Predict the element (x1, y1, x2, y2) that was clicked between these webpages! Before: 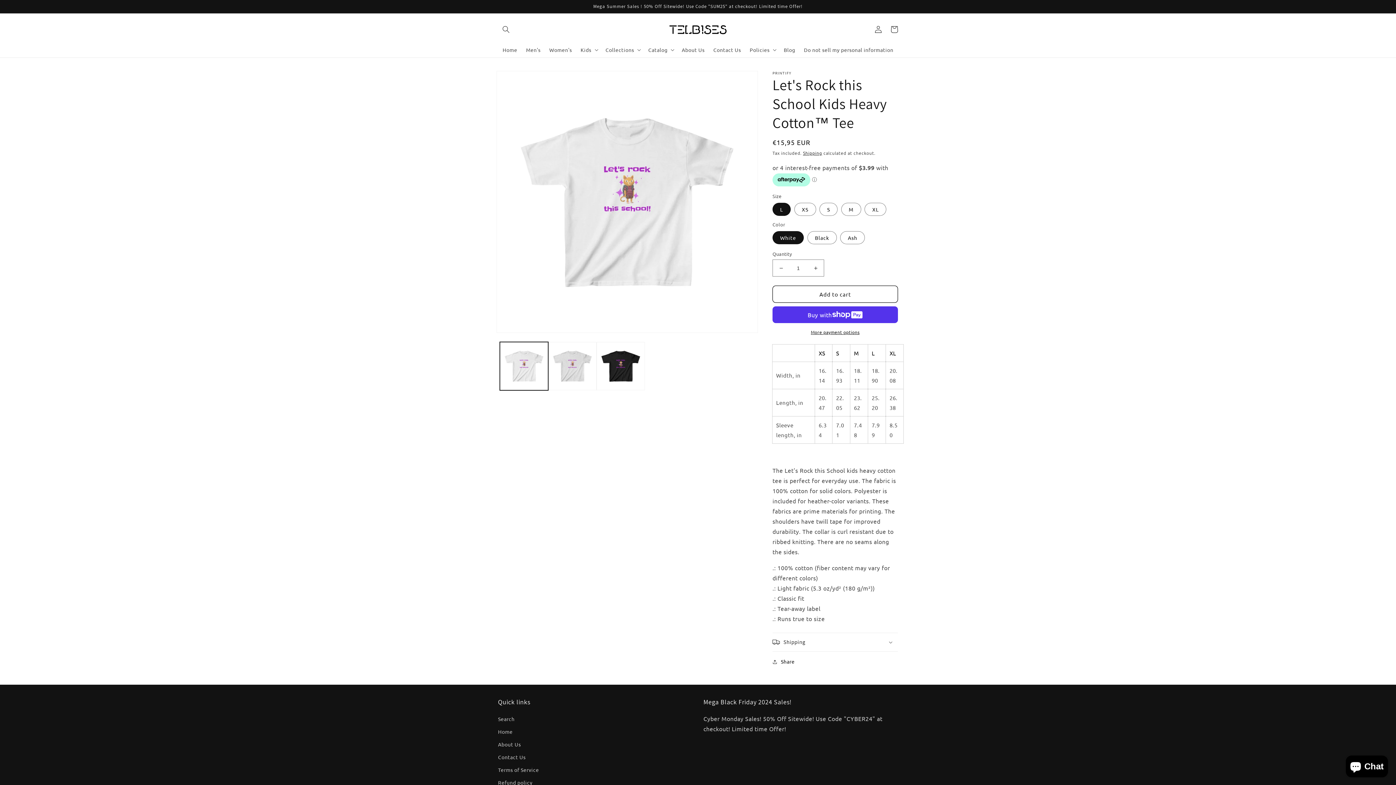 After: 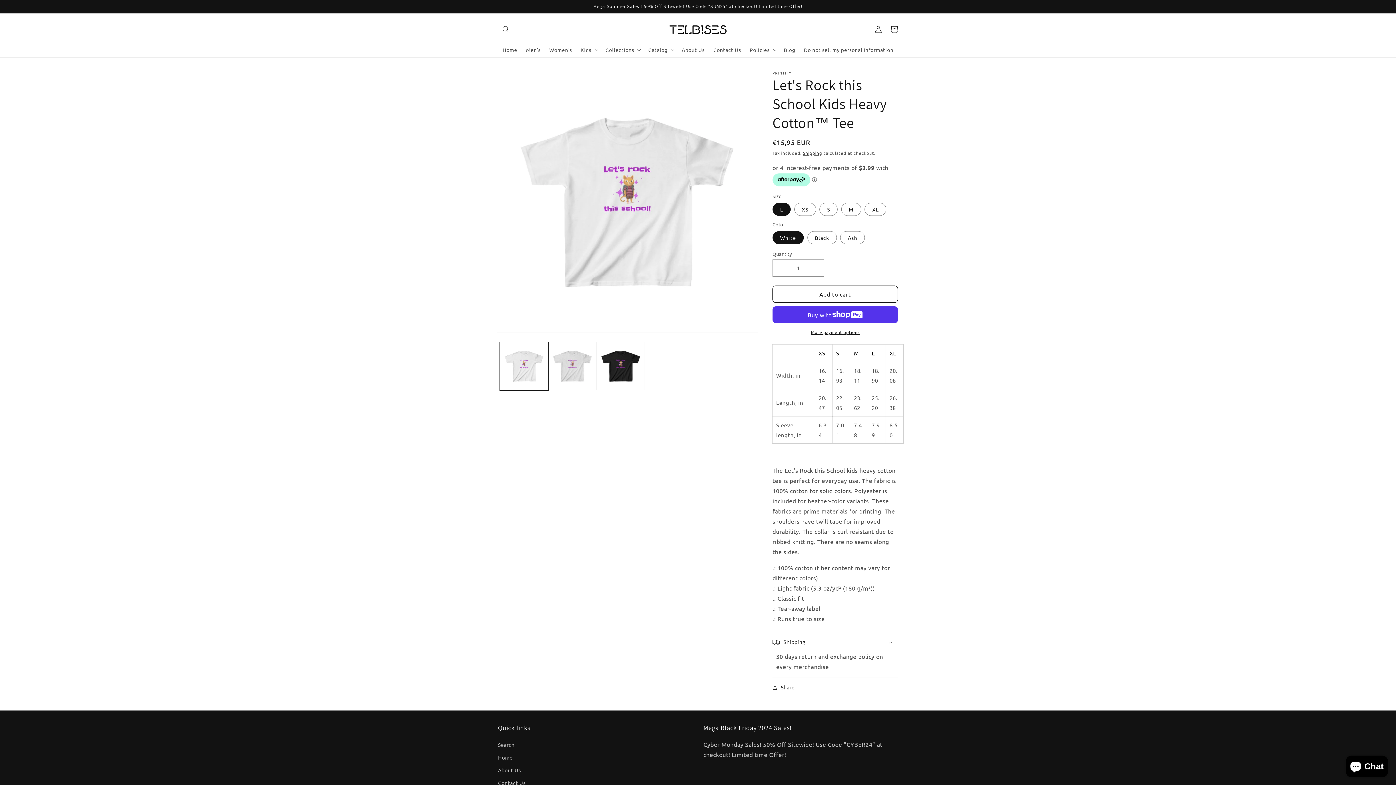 Action: bbox: (772, 633, 898, 651) label: Shipping